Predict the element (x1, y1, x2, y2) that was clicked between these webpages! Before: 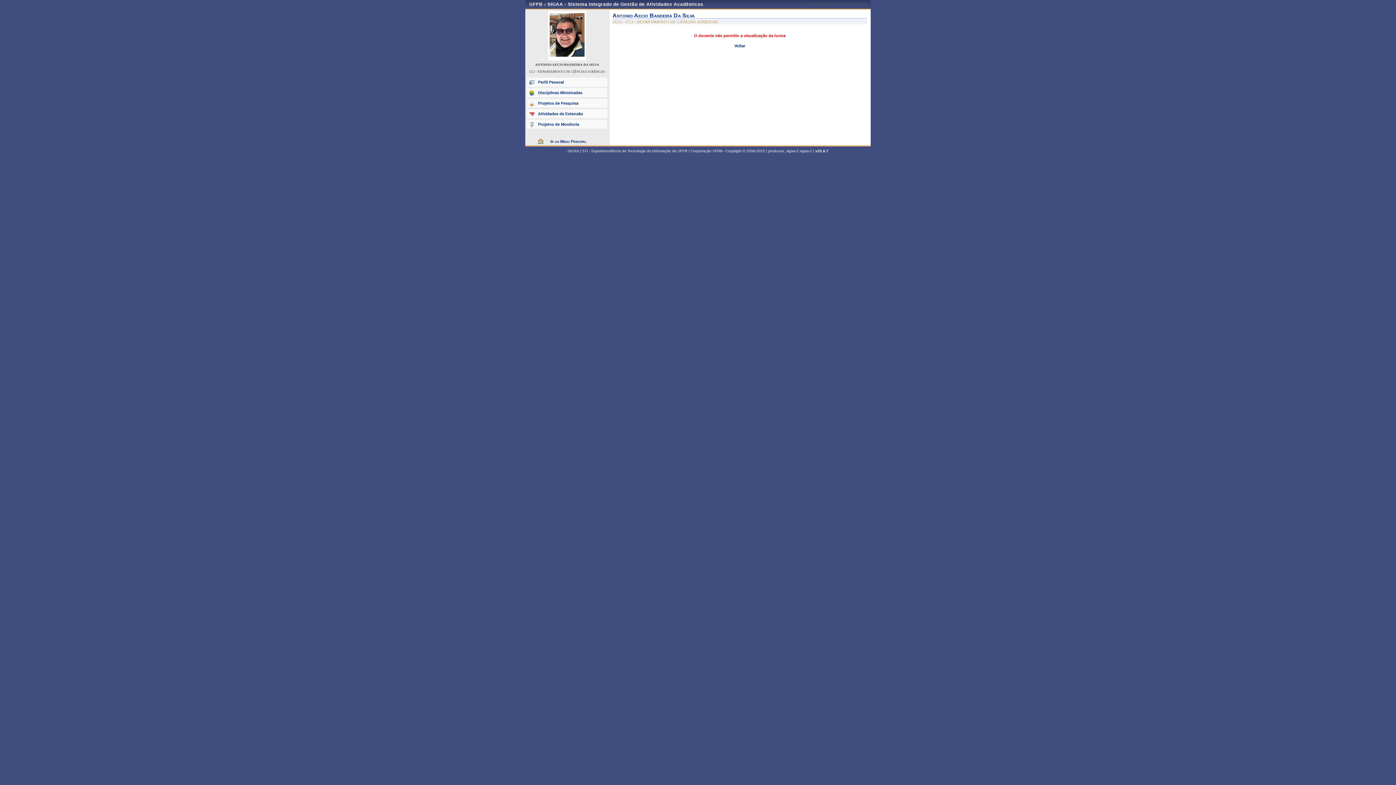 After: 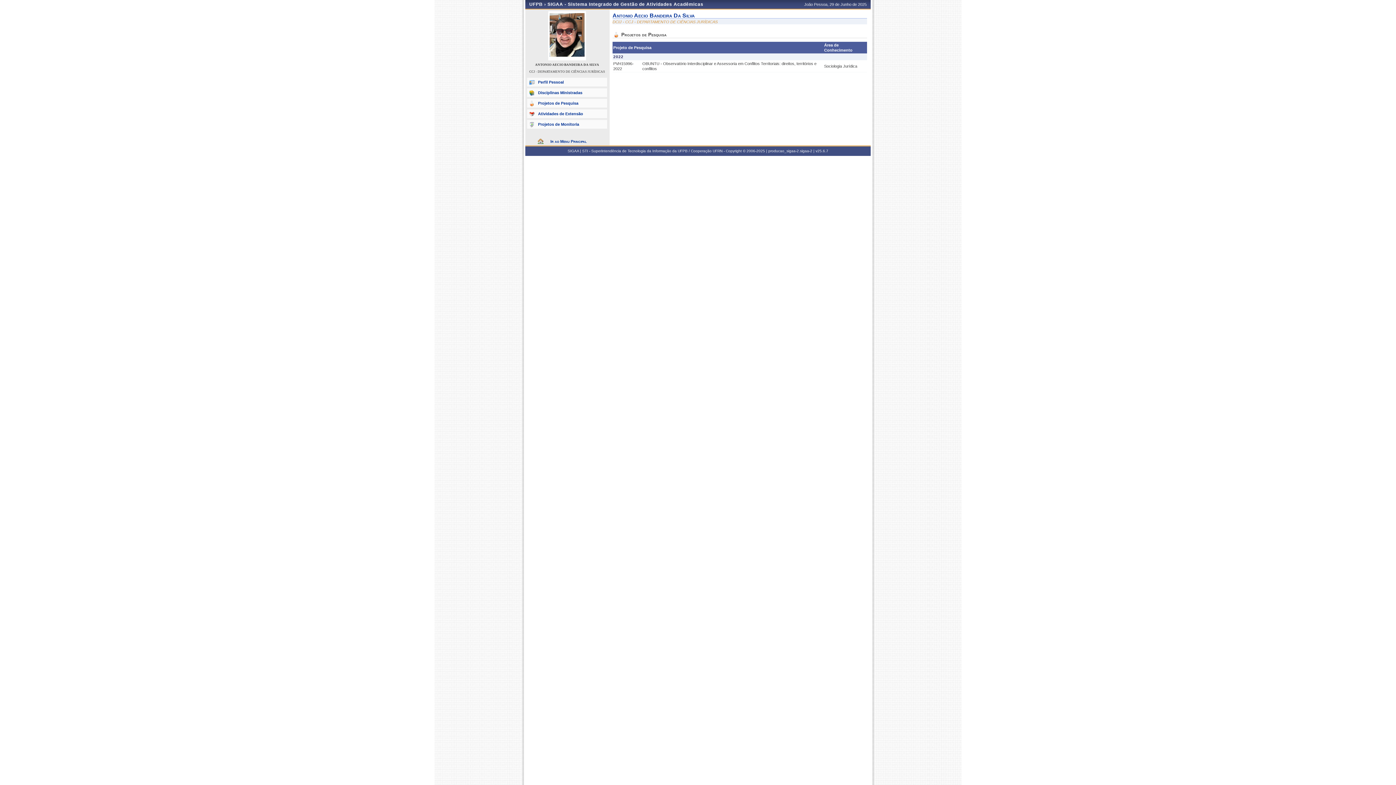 Action: bbox: (527, 98, 607, 107) label: Projetos de Pesquisa